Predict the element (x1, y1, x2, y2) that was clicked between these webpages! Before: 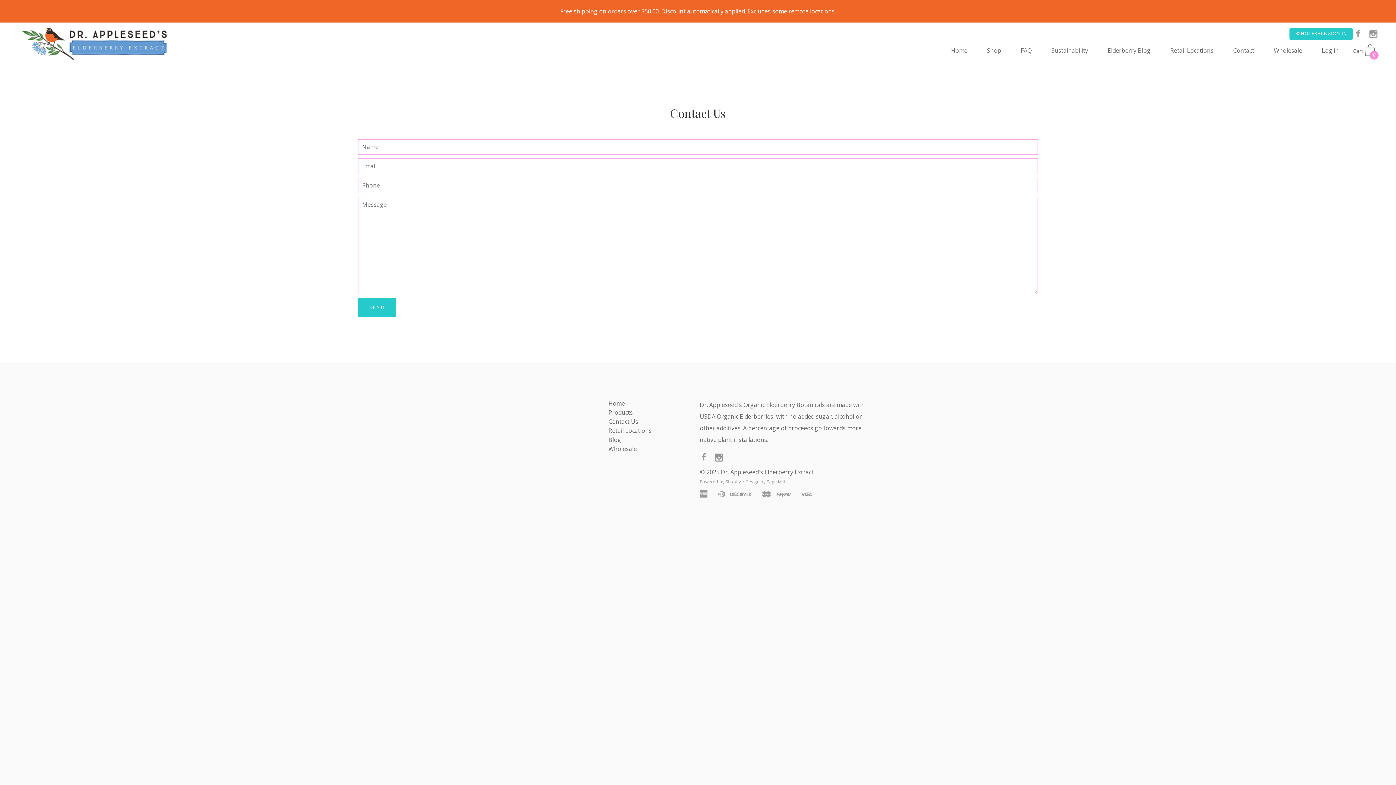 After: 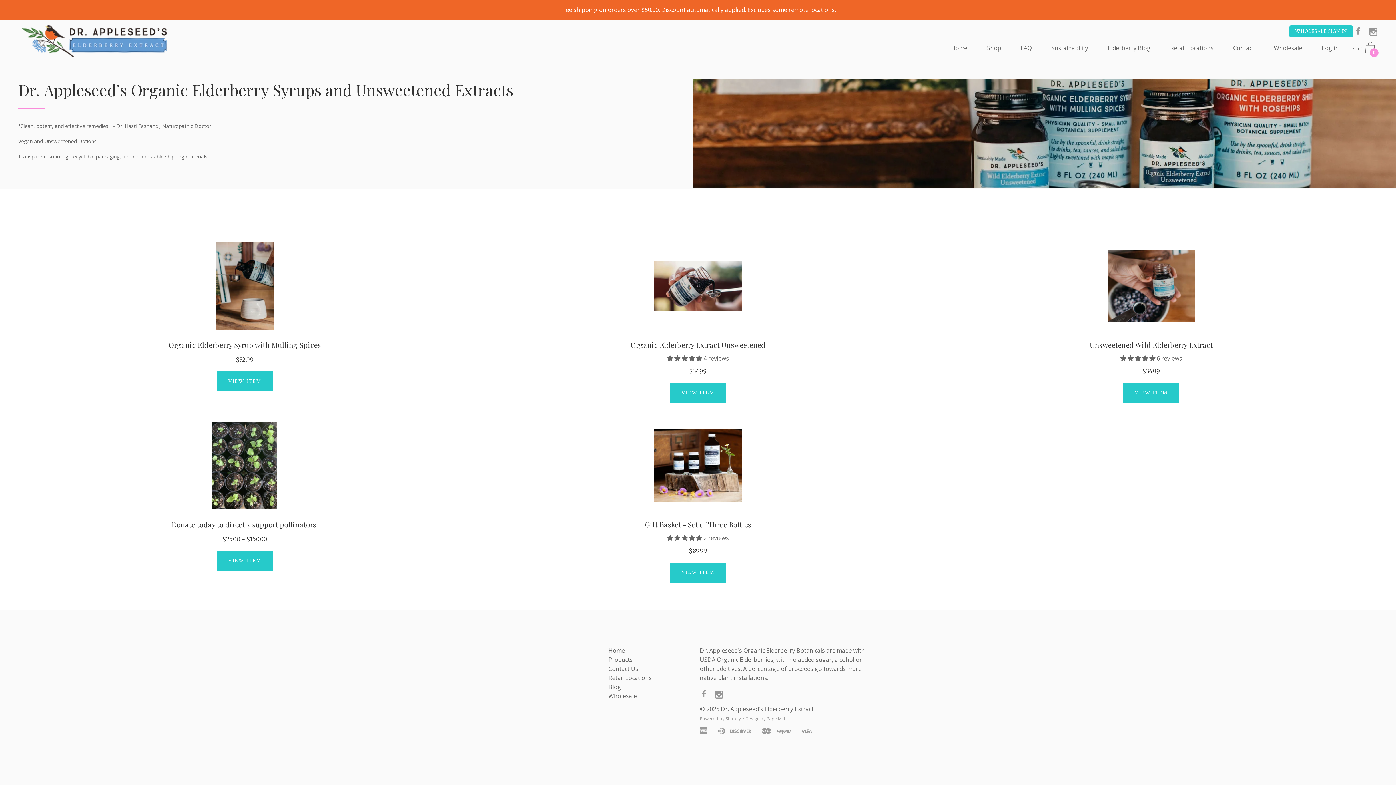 Action: bbox: (608, 408, 640, 416) label: Products